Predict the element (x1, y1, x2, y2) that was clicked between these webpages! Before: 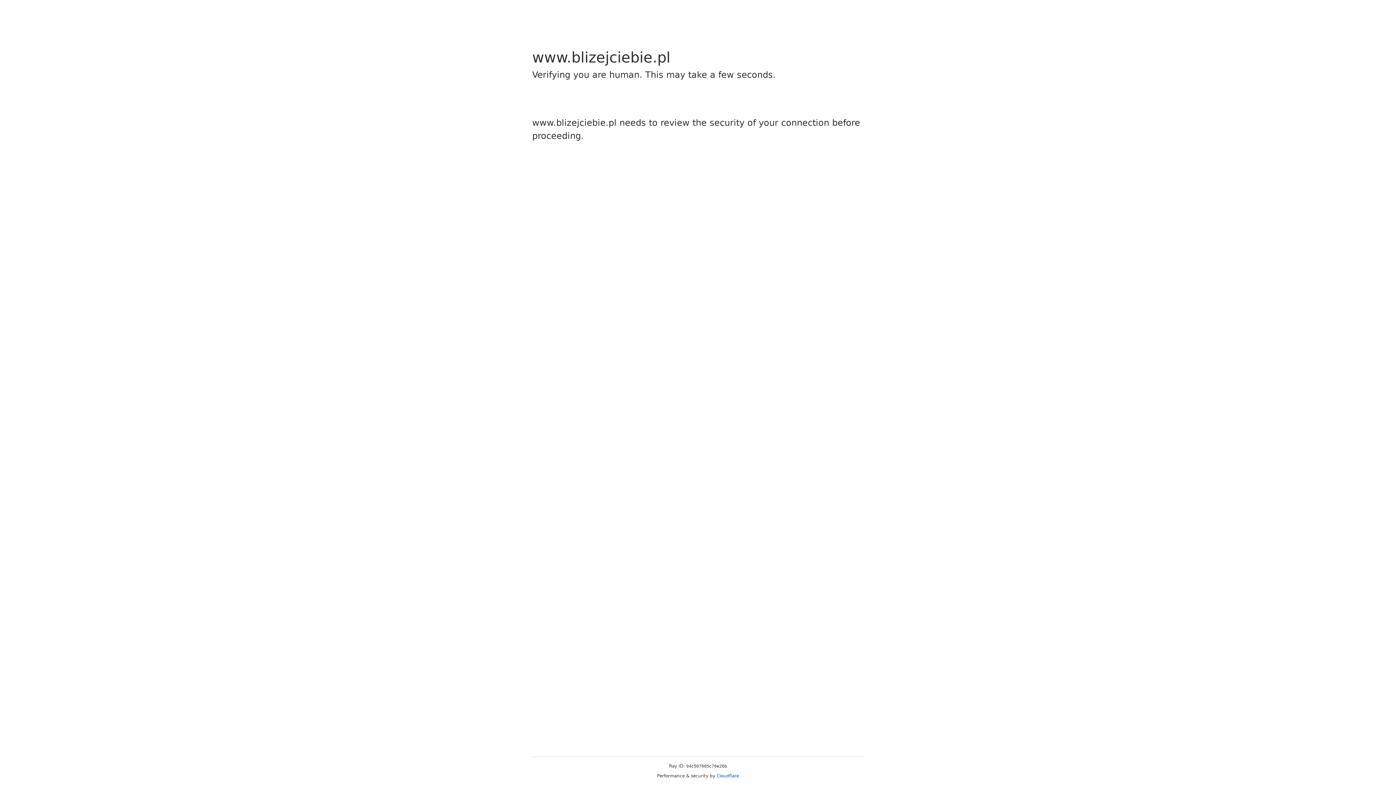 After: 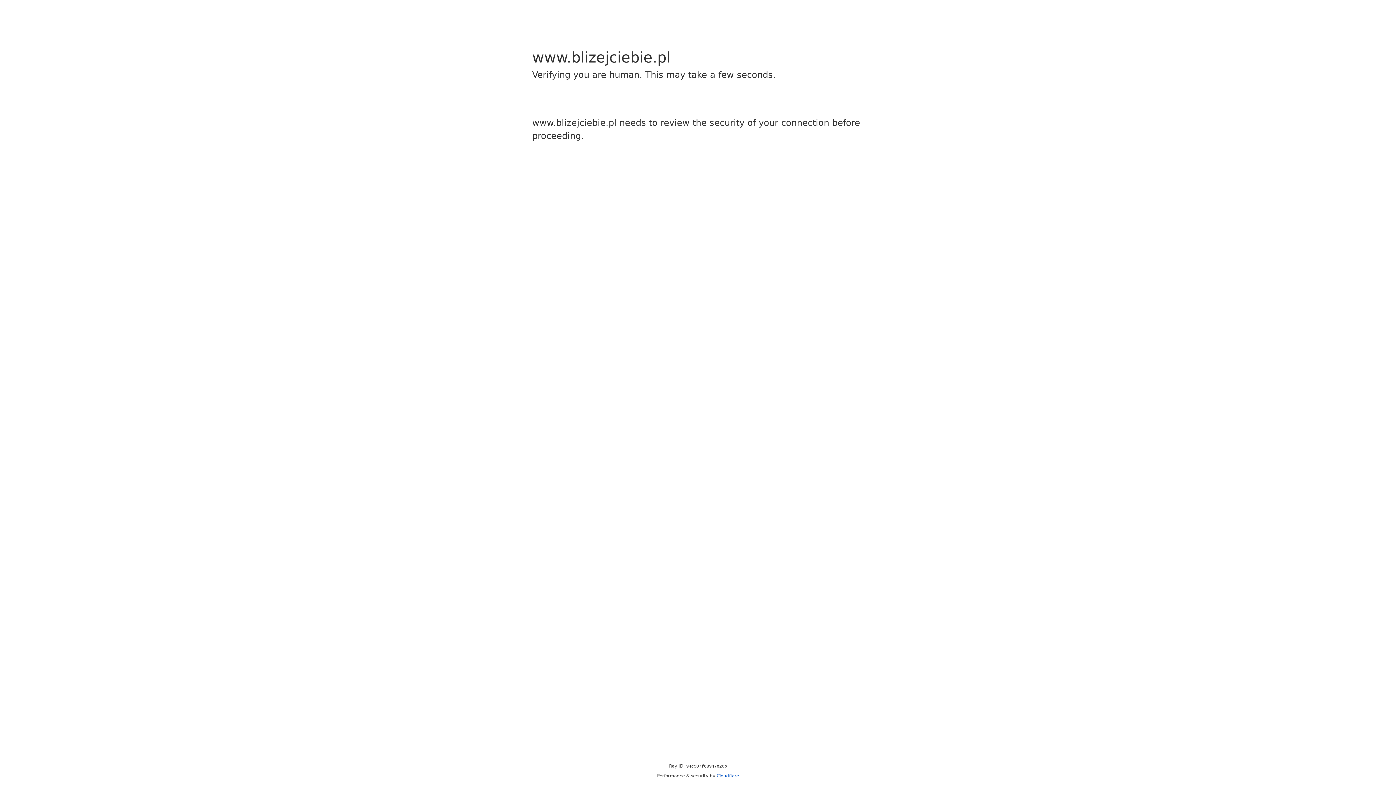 Action: bbox: (716, 773, 739, 778) label: Cloudflare